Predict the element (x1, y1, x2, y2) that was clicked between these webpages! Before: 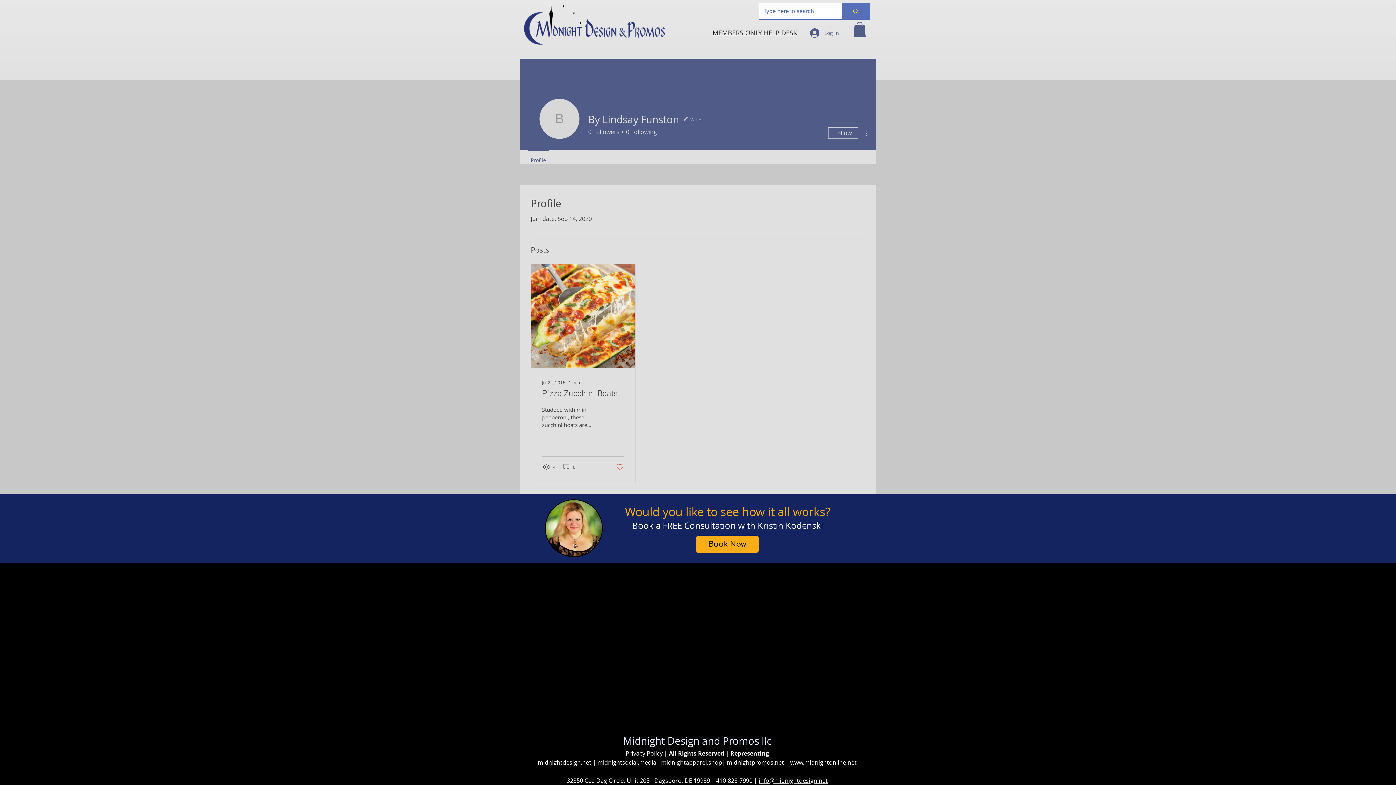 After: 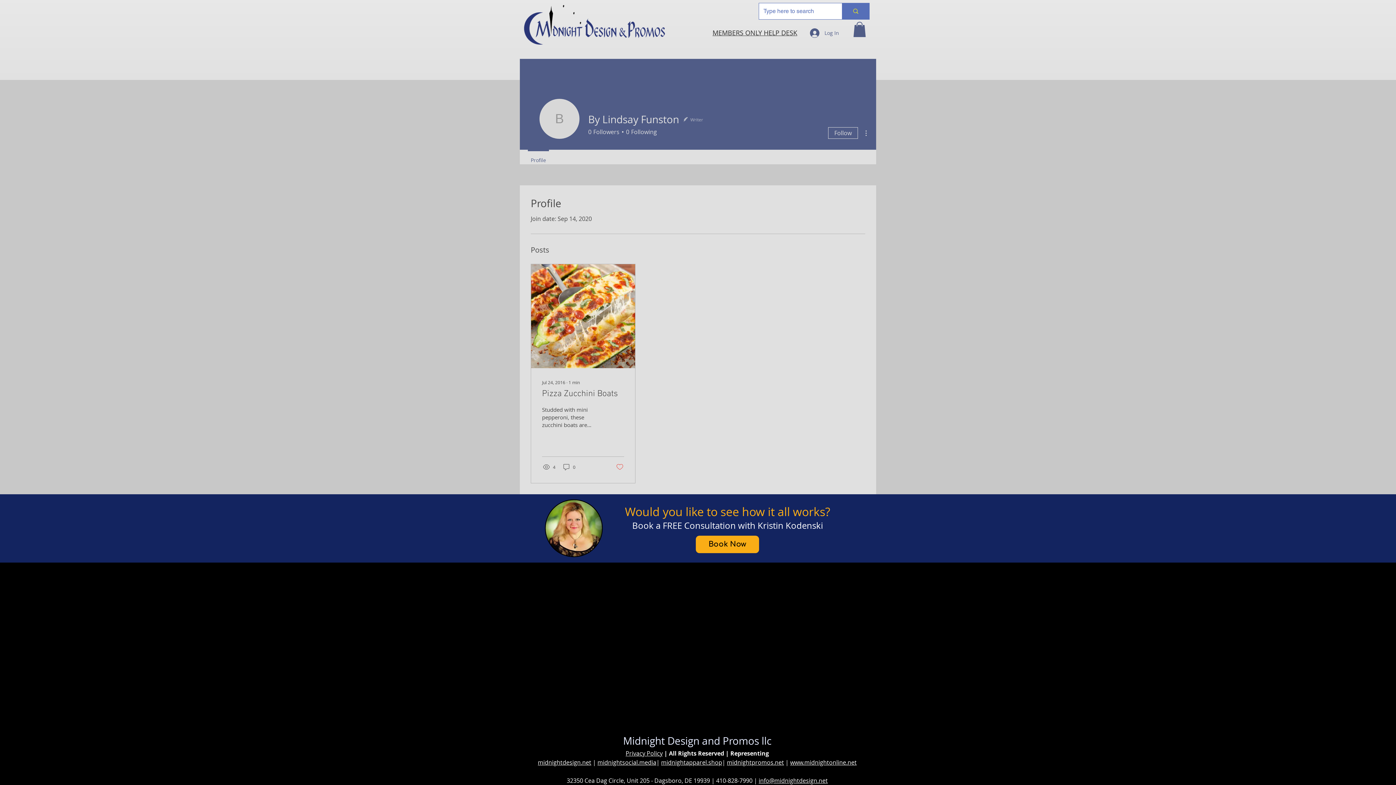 Action: label: info@midnightdesign.net bbox: (758, 777, 828, 785)